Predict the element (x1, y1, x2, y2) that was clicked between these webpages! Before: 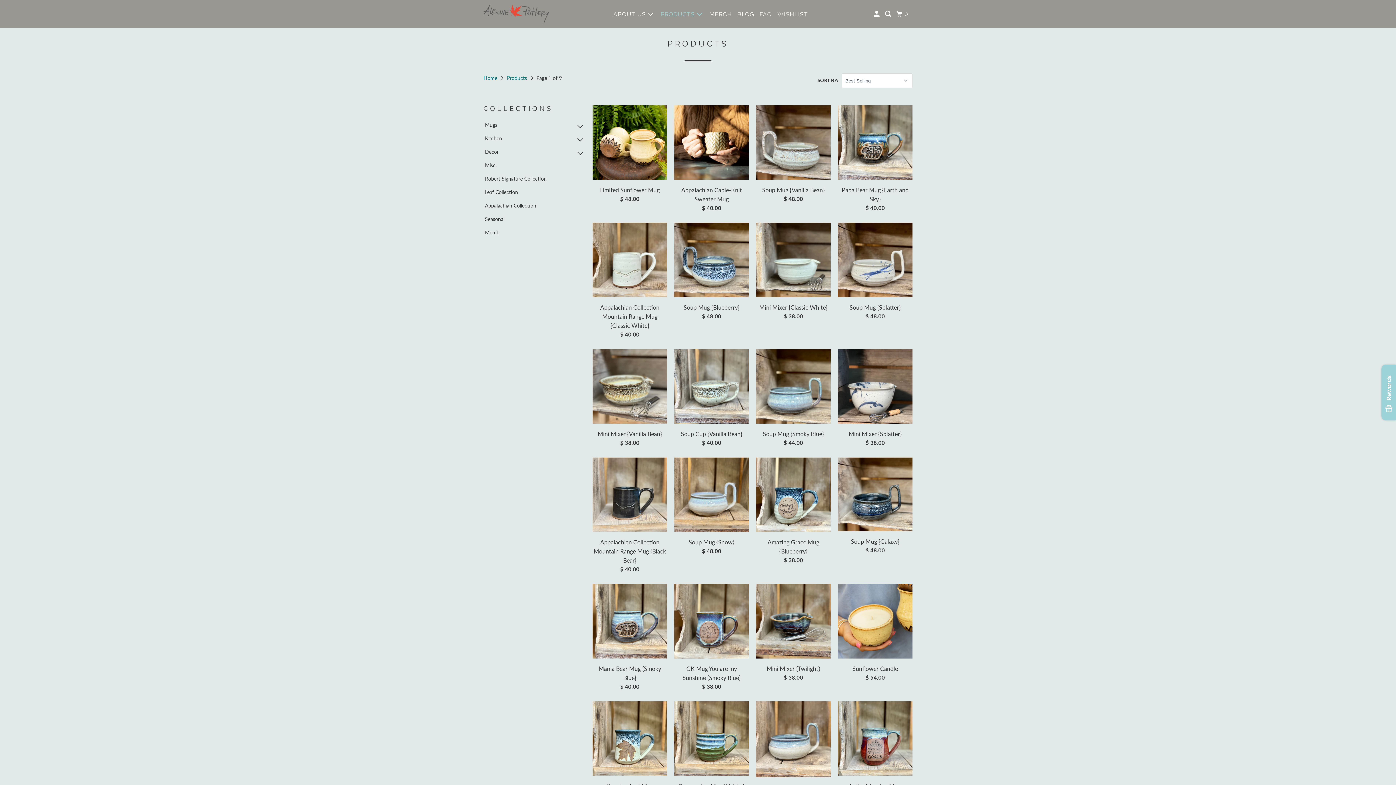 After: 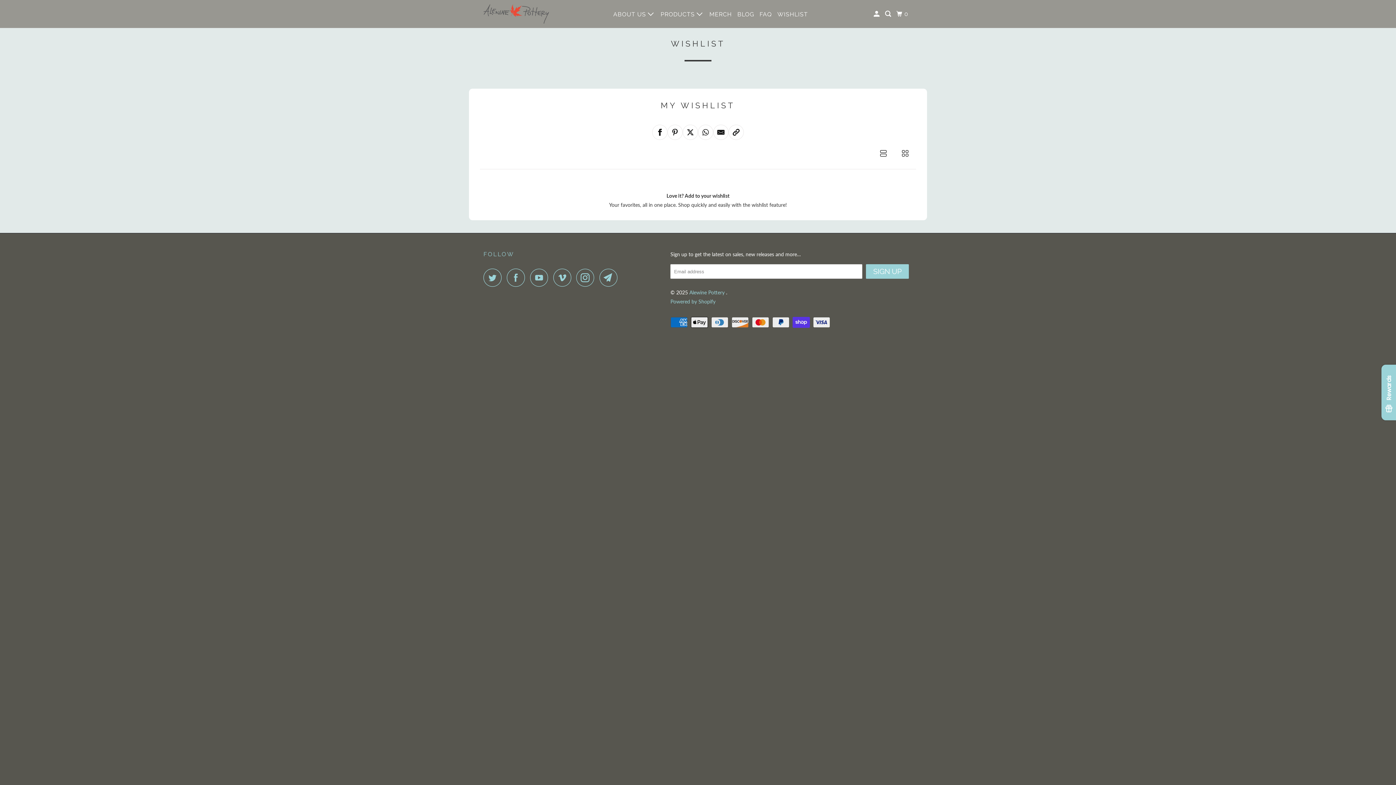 Action: label: WISHLIST bbox: (776, 7, 809, 20)